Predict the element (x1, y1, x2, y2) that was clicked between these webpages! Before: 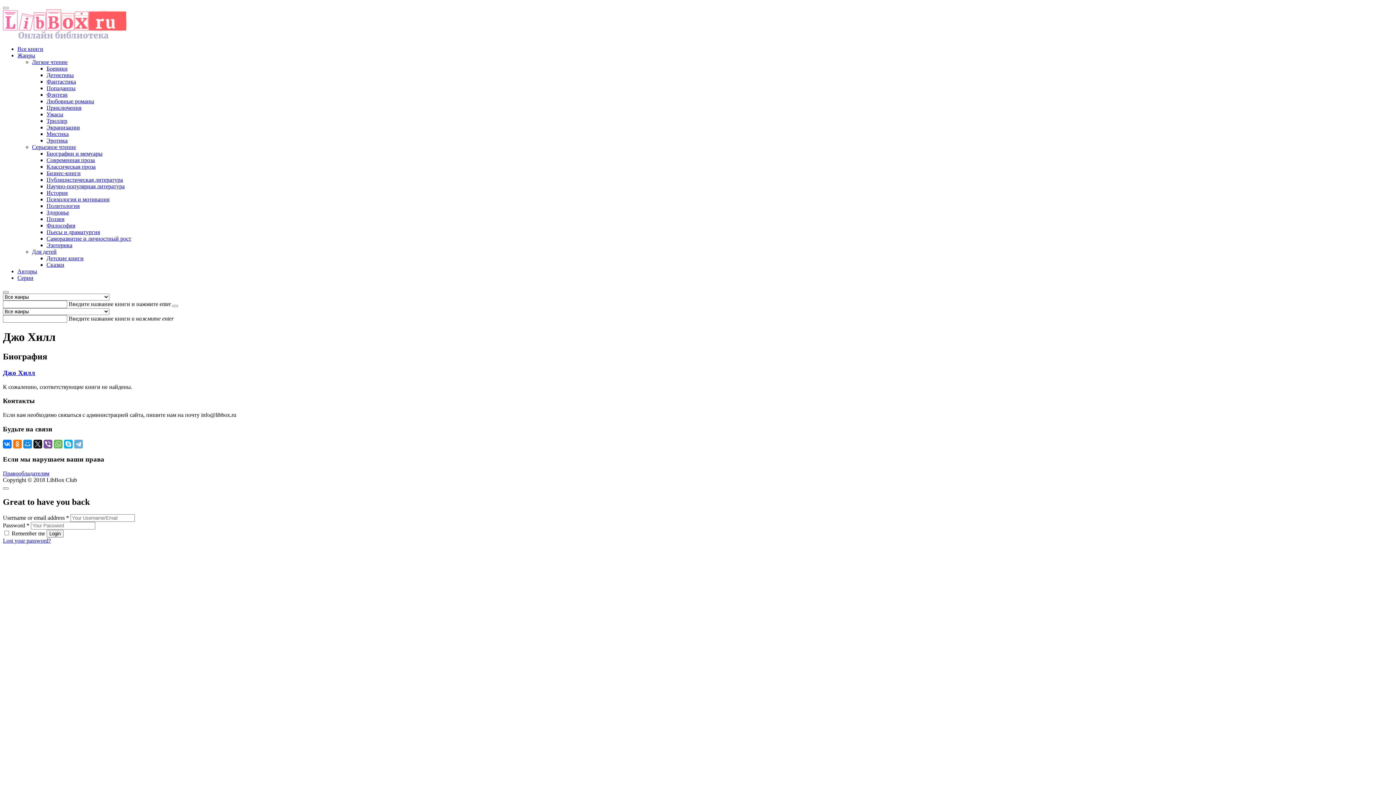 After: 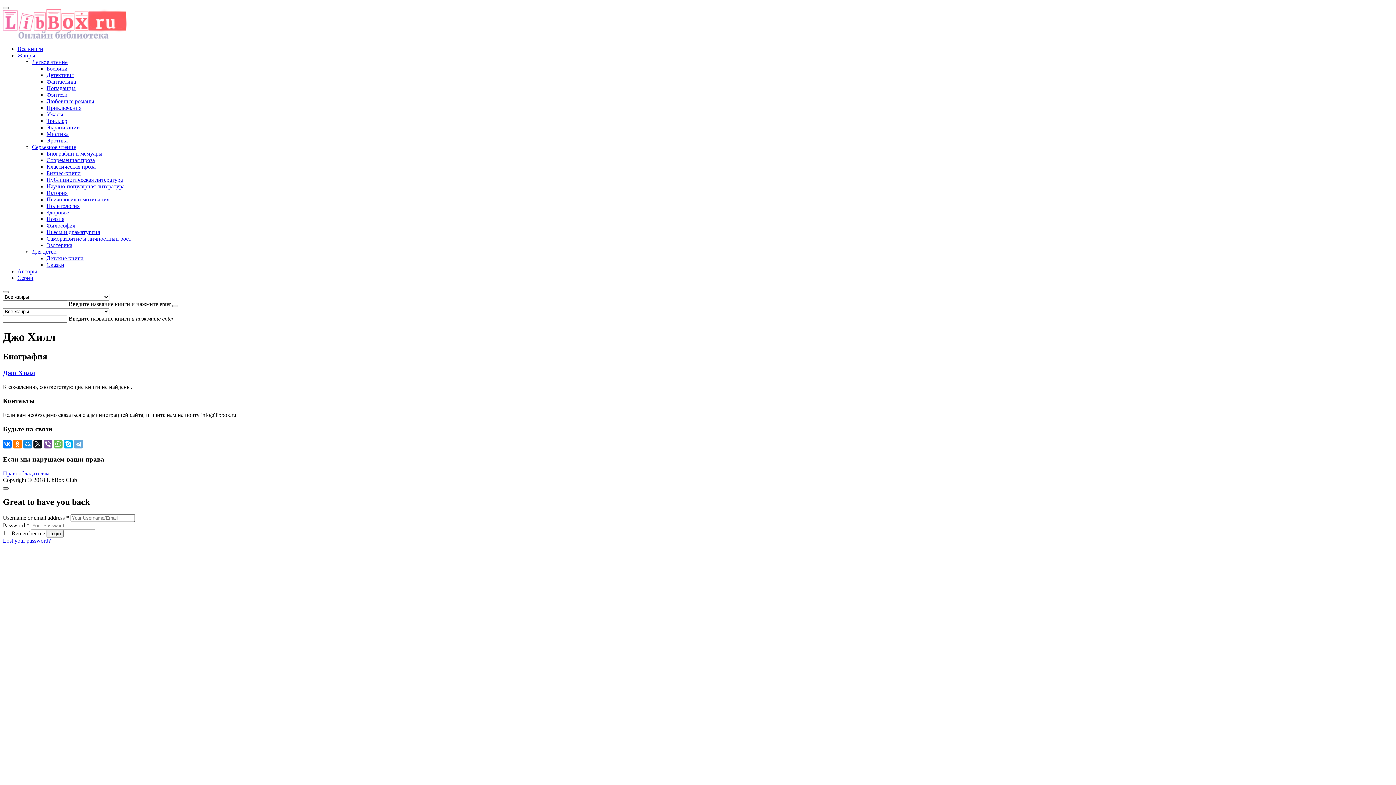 Action: bbox: (2, 487, 8, 489)